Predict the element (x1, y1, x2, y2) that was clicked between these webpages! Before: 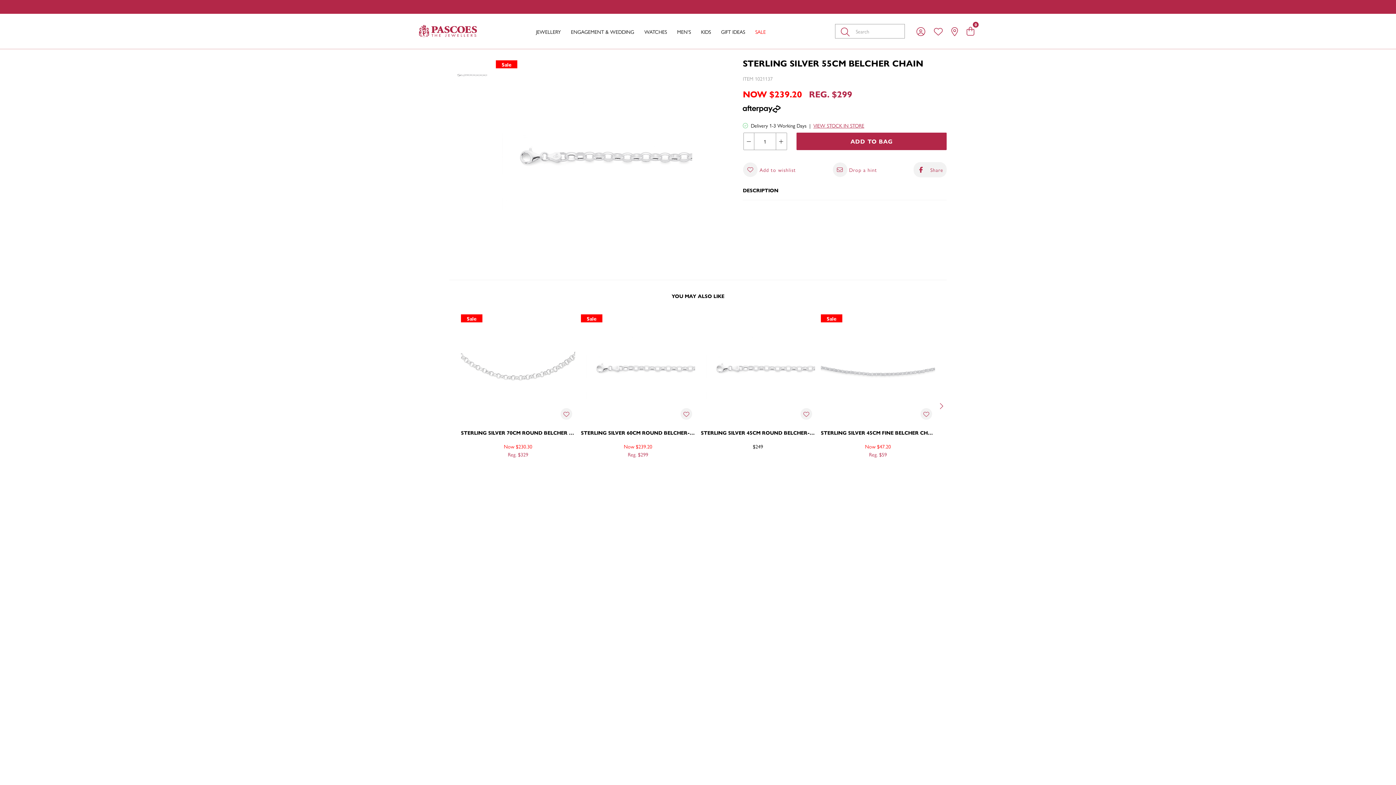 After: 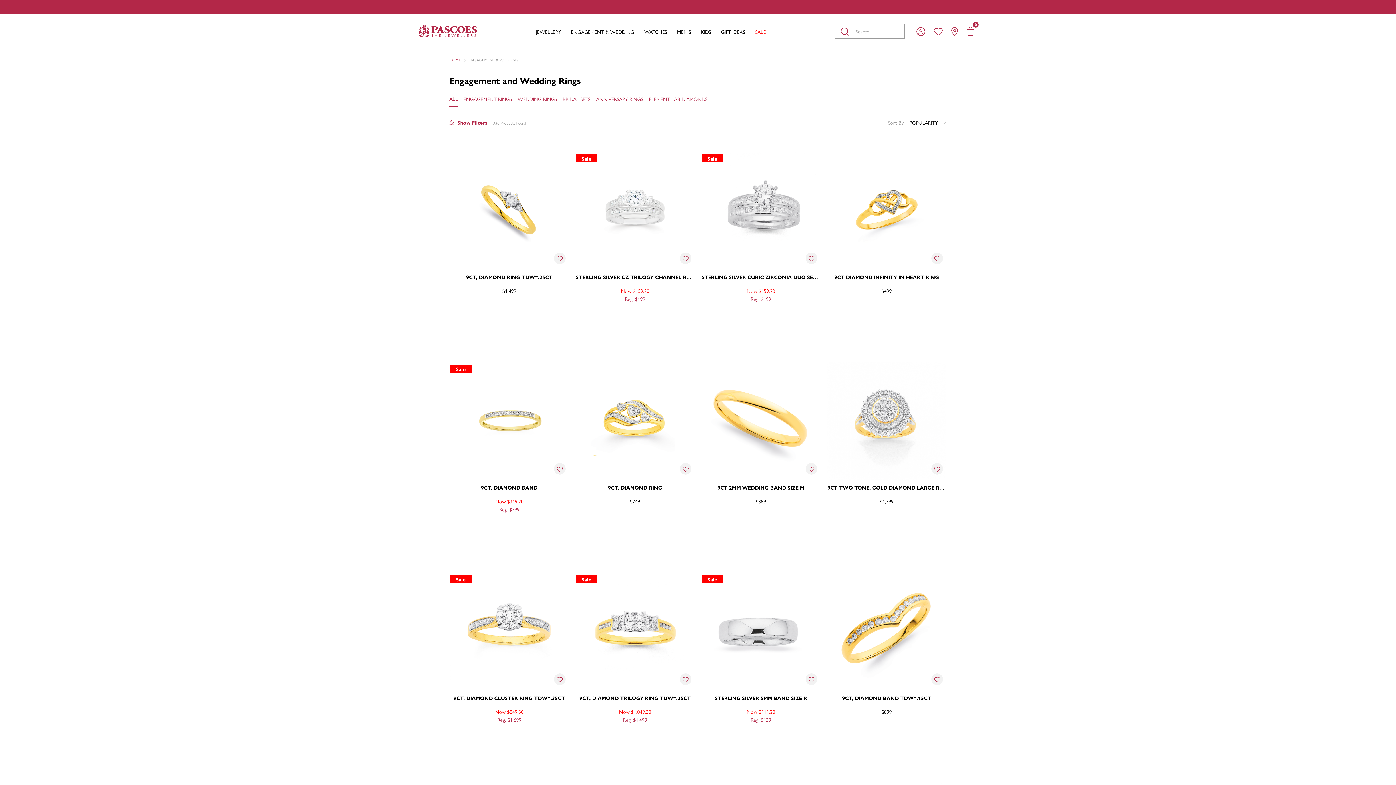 Action: bbox: (571, 28, 634, 35) label: ENGAGEMENT & WEDDING